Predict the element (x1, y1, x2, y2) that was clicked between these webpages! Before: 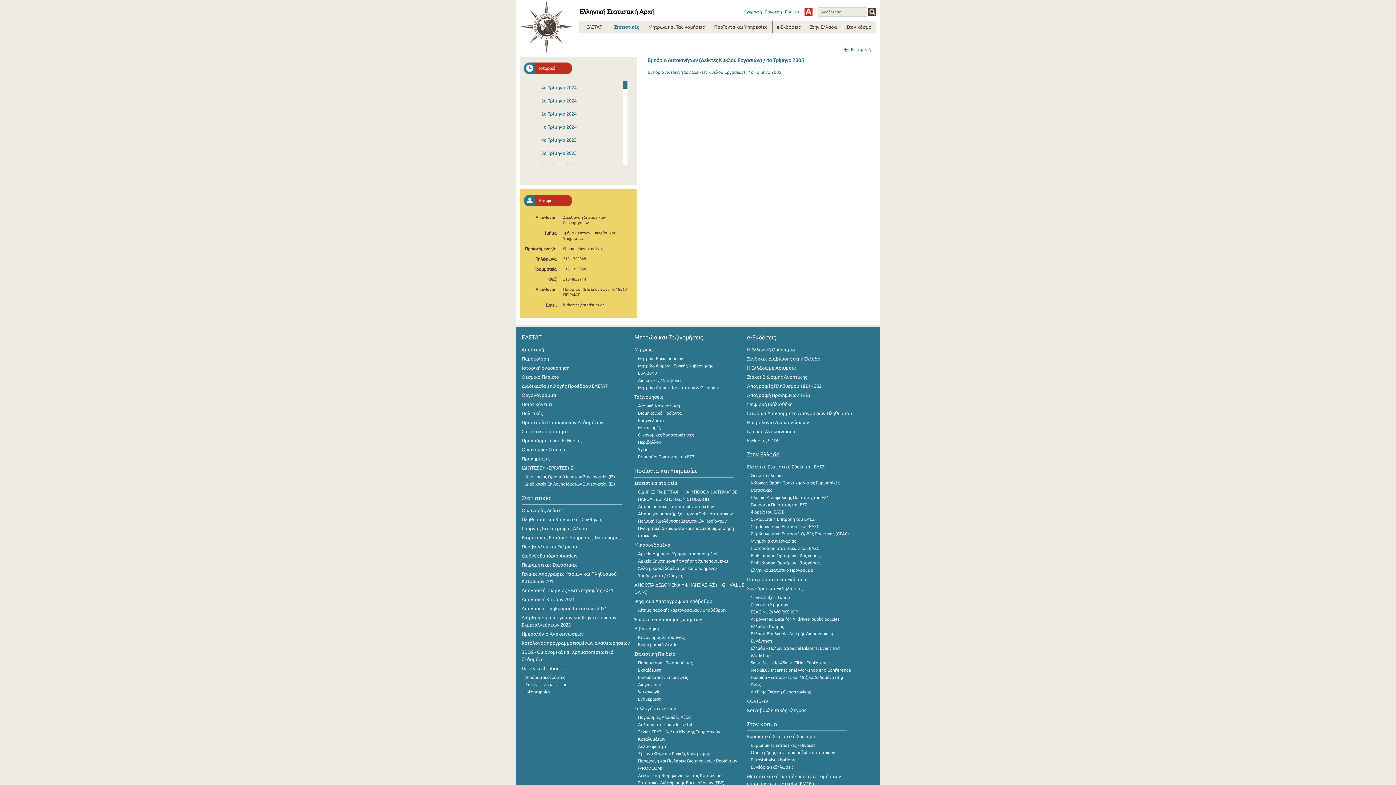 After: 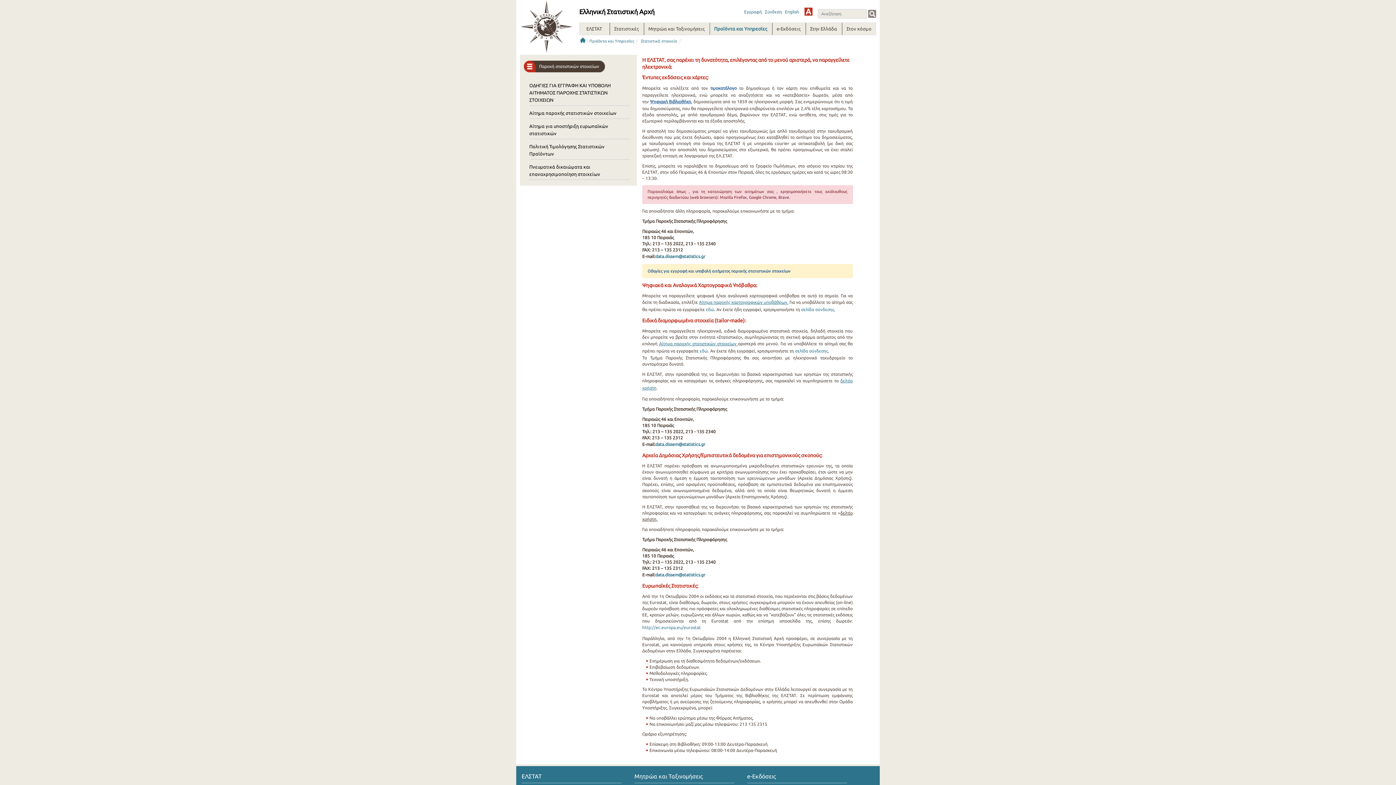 Action: label: Στατιστικά στοιχεία bbox: (634, 480, 677, 485)